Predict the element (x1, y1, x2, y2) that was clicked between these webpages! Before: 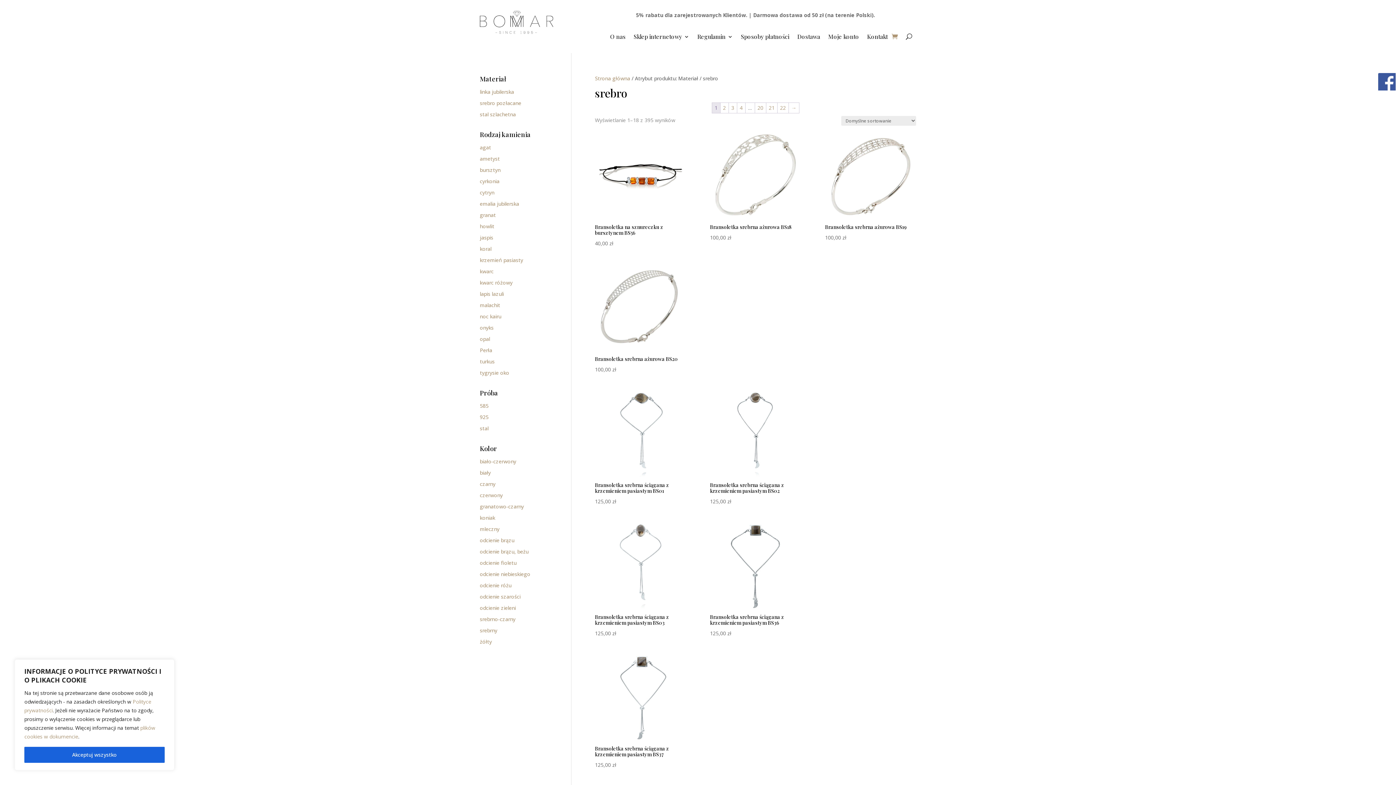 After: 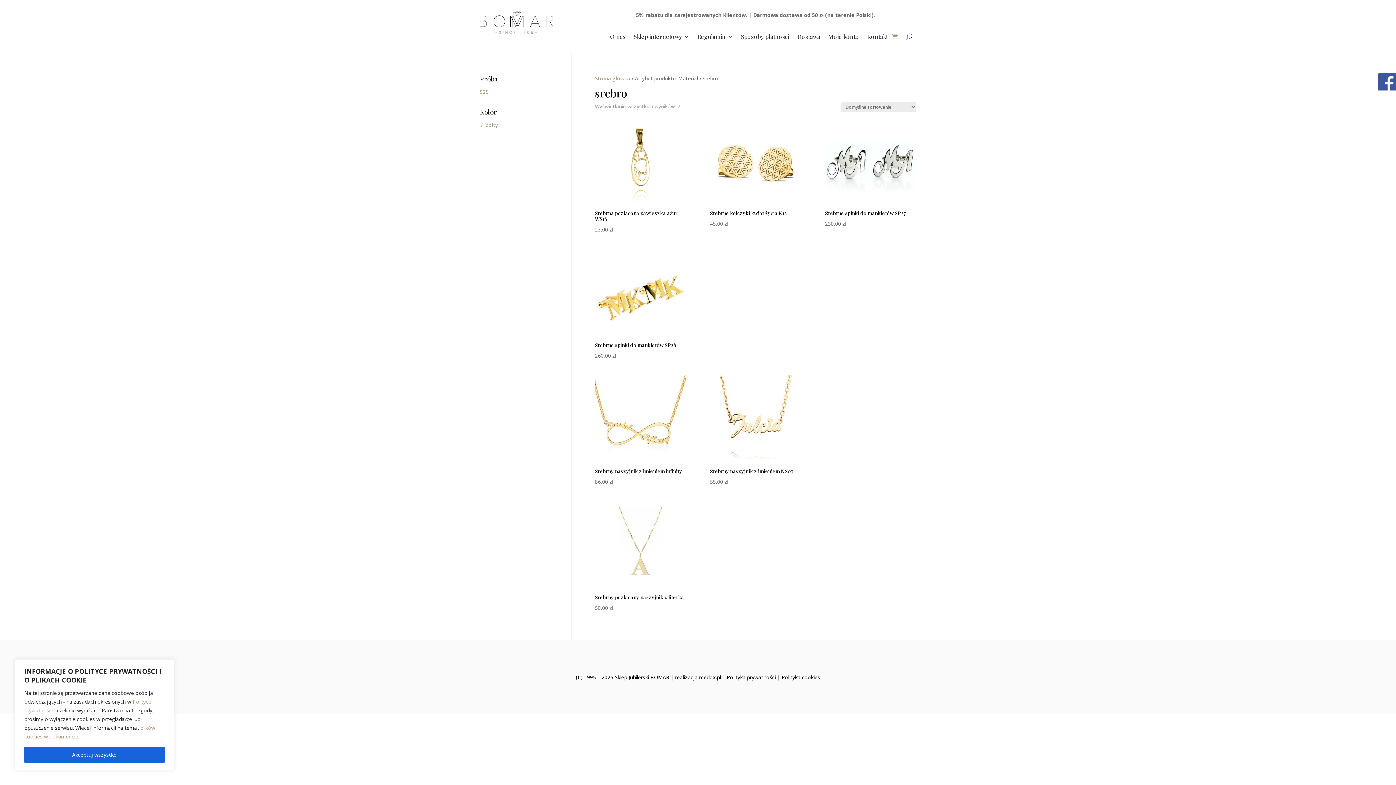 Action: bbox: (480, 638, 492, 645) label: żółty